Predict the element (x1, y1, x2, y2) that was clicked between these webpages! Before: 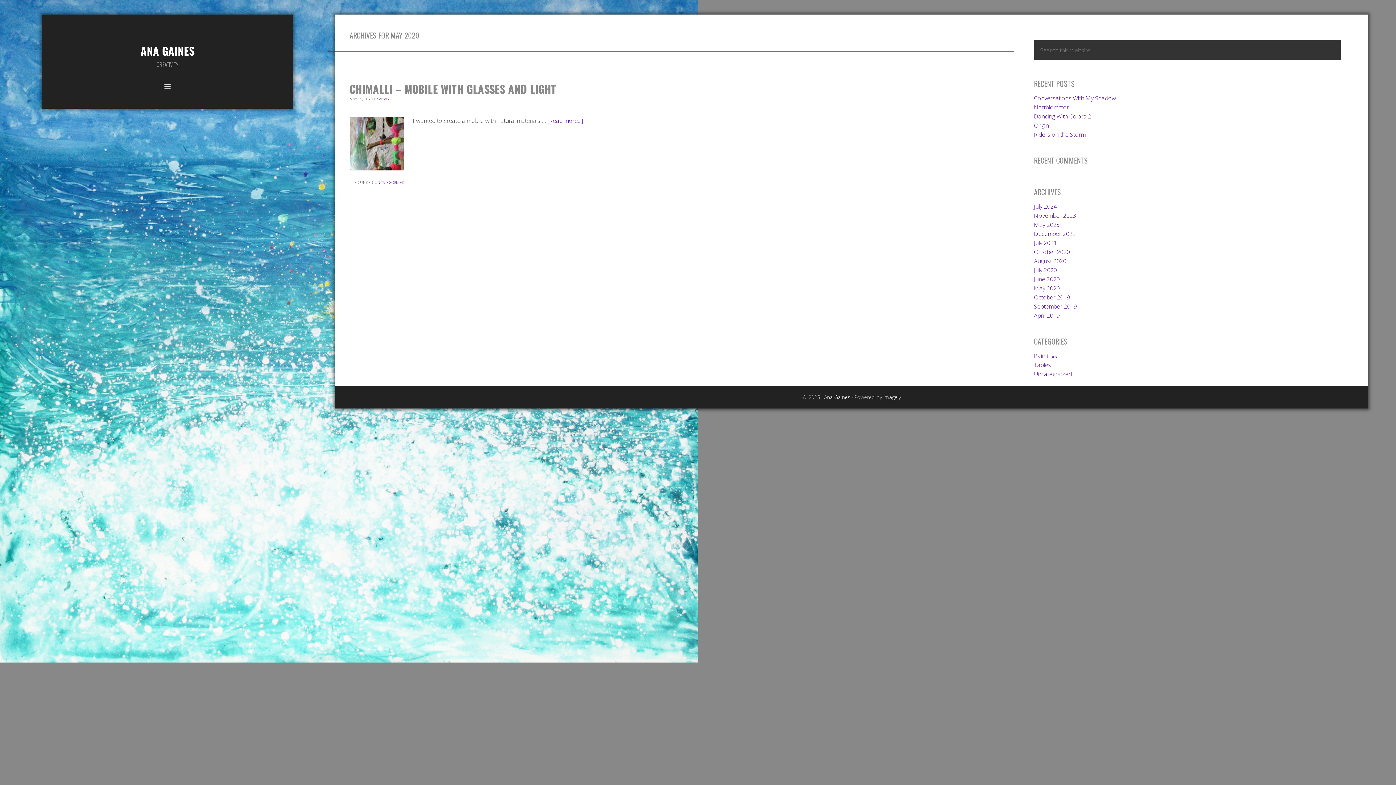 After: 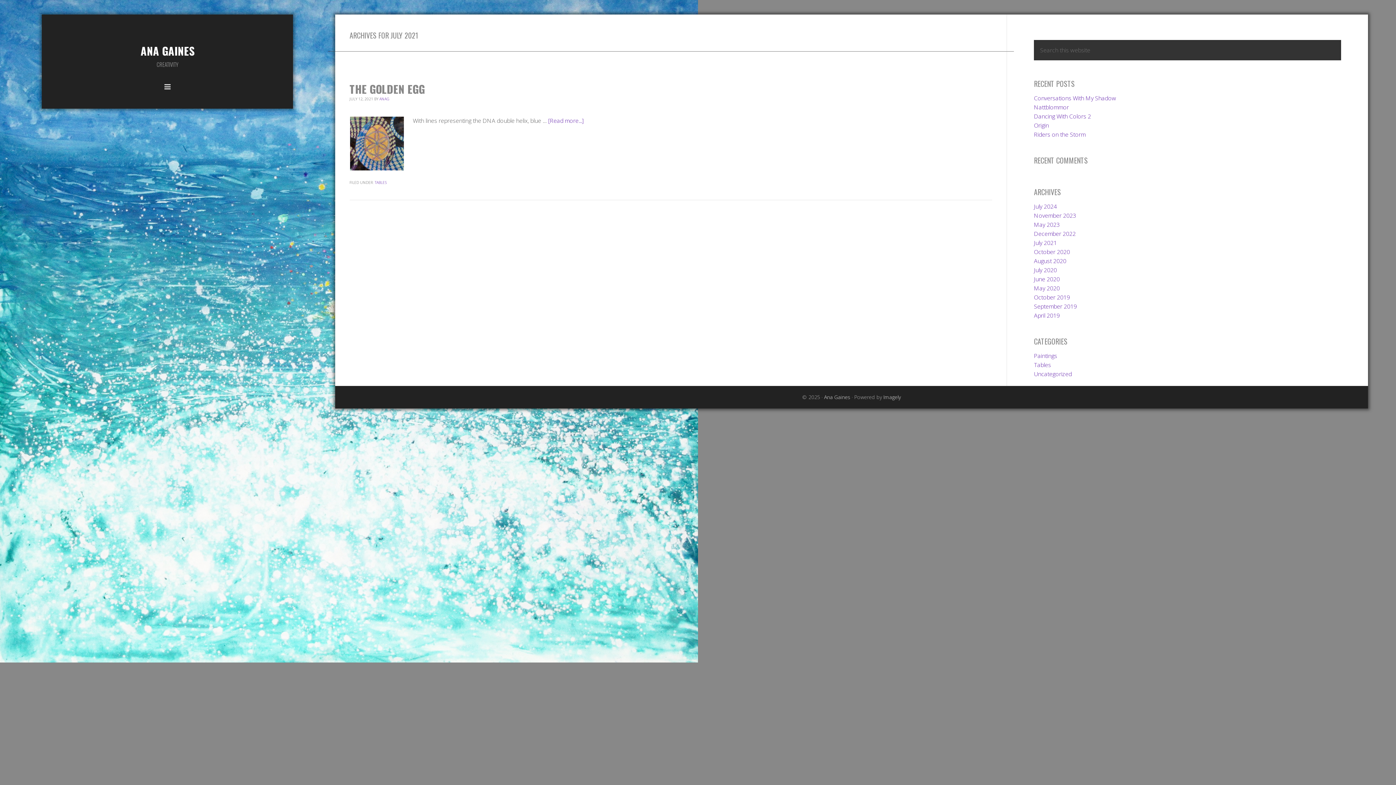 Action: bbox: (1034, 238, 1057, 246) label: July 2021